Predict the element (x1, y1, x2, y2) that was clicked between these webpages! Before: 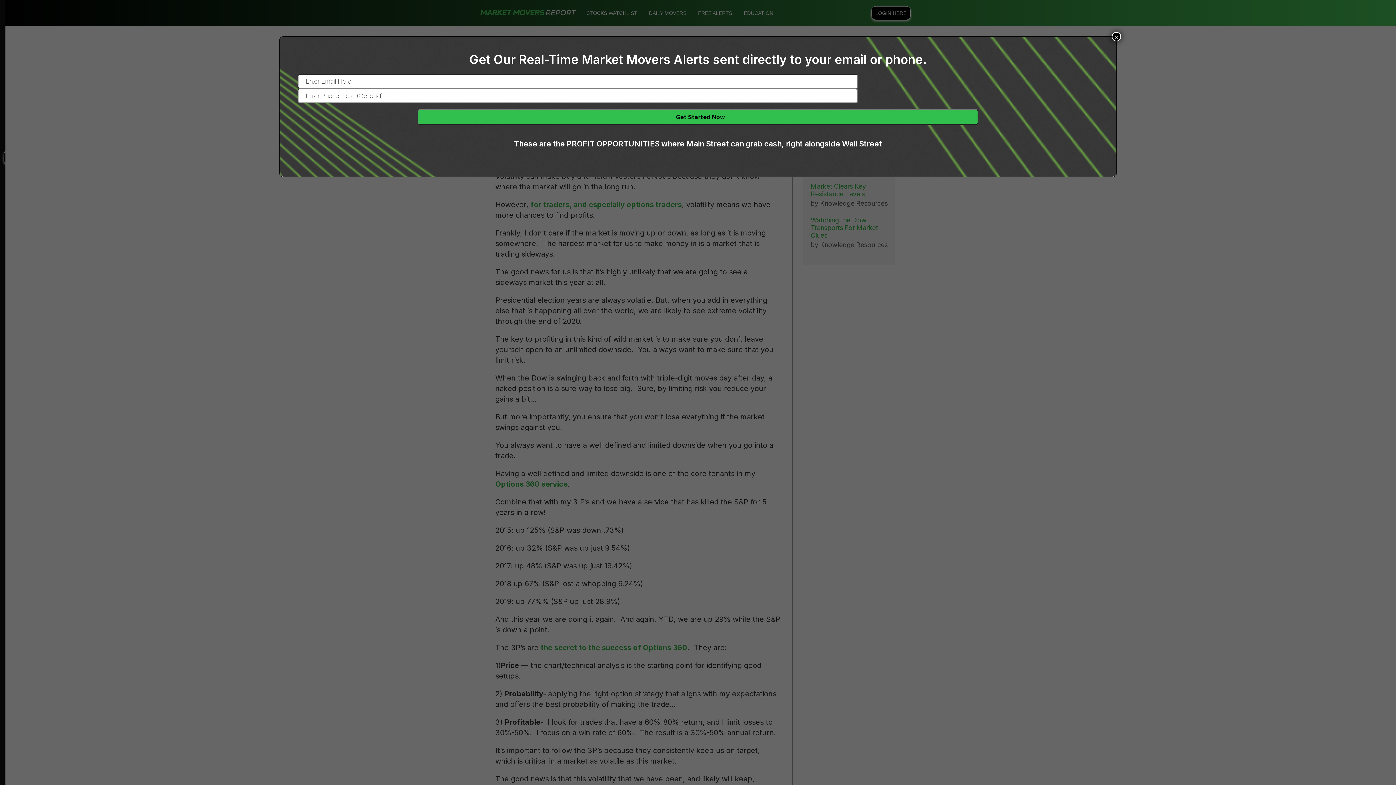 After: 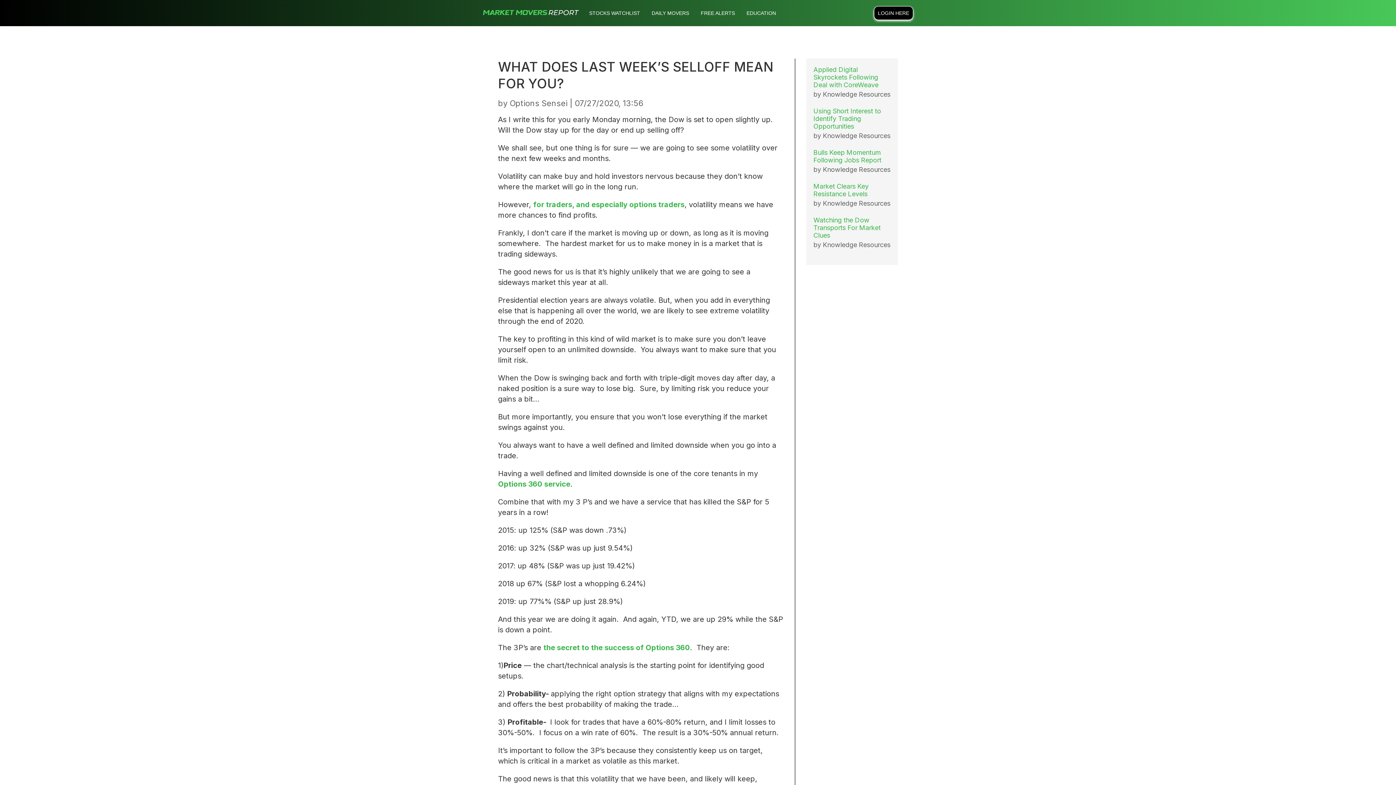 Action: bbox: (1112, 32, 1121, 41) label: Close